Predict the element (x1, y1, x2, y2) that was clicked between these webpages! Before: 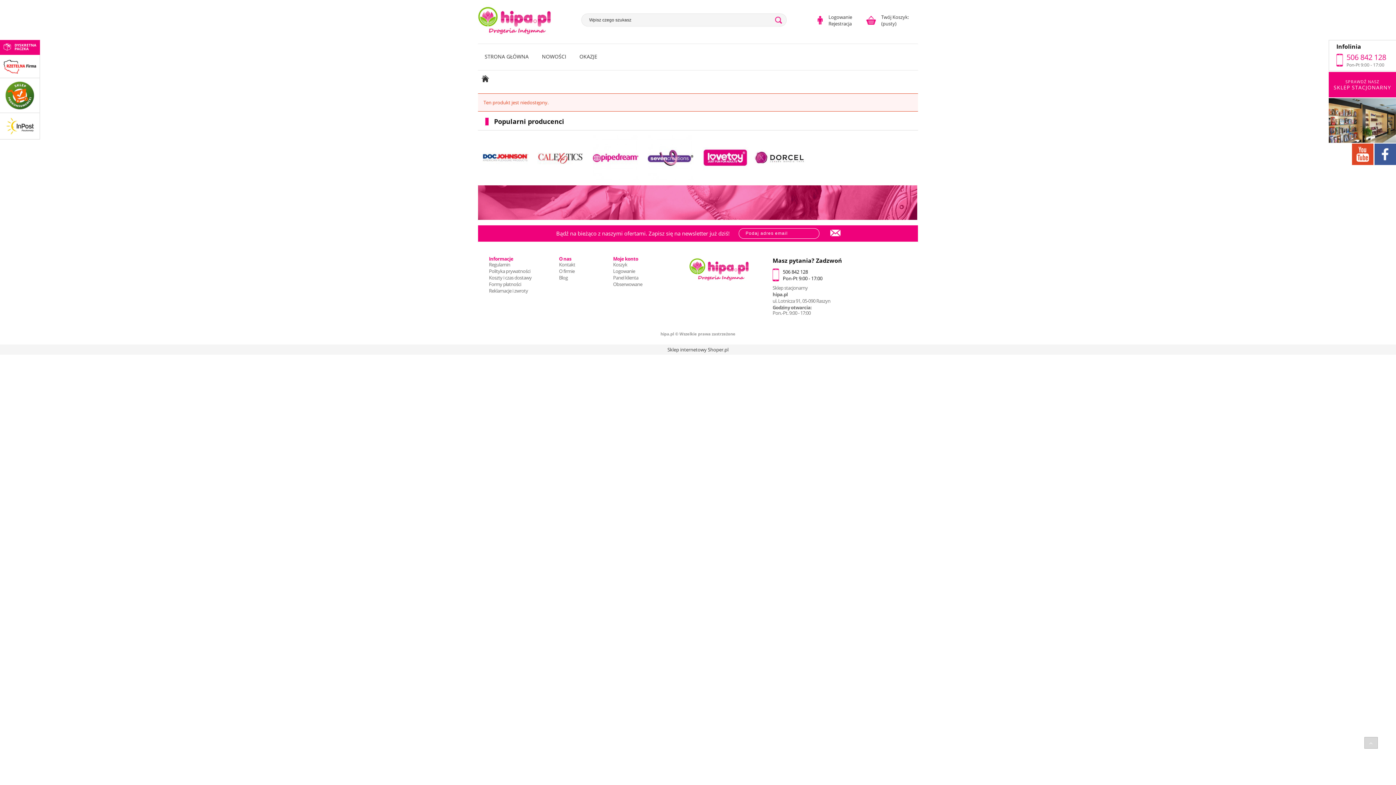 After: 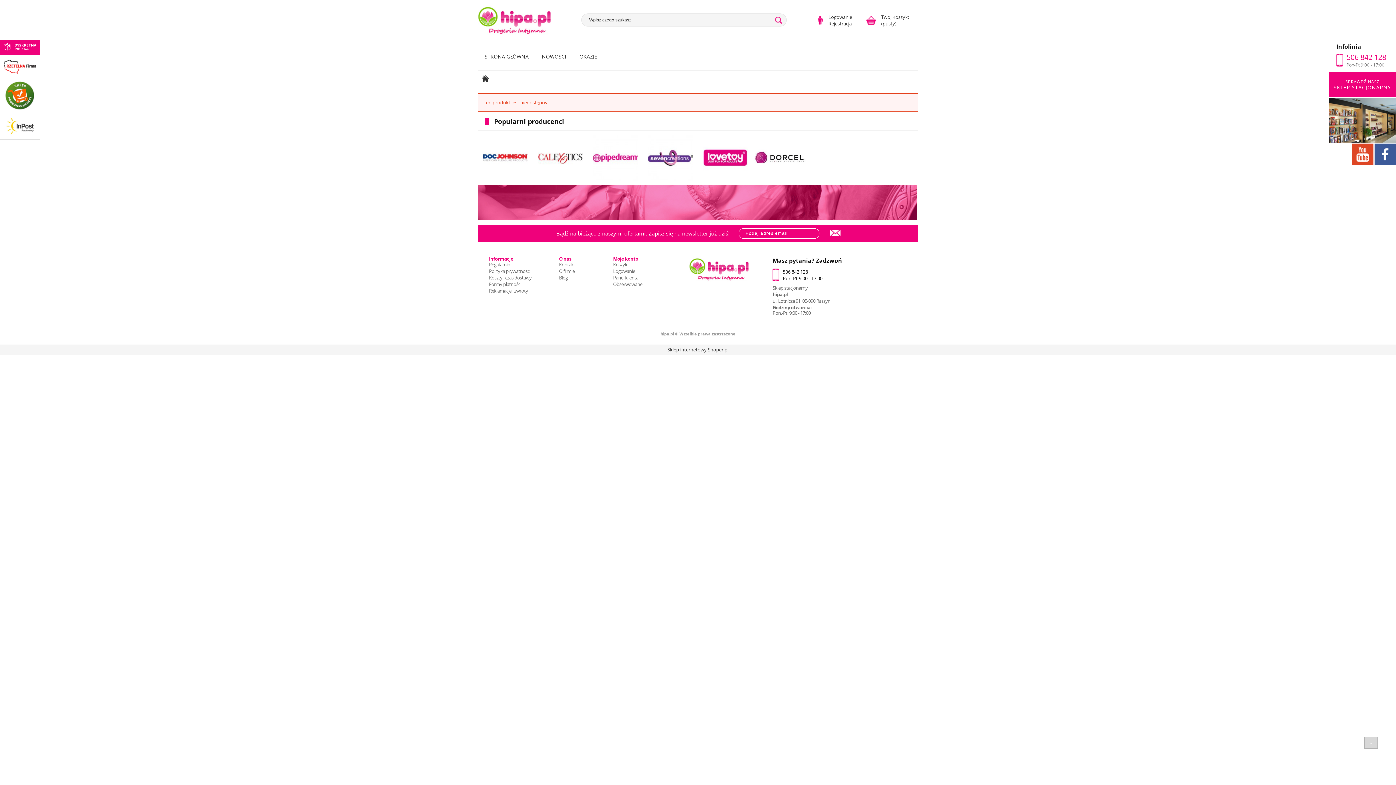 Action: bbox: (588, 135, 643, 180)